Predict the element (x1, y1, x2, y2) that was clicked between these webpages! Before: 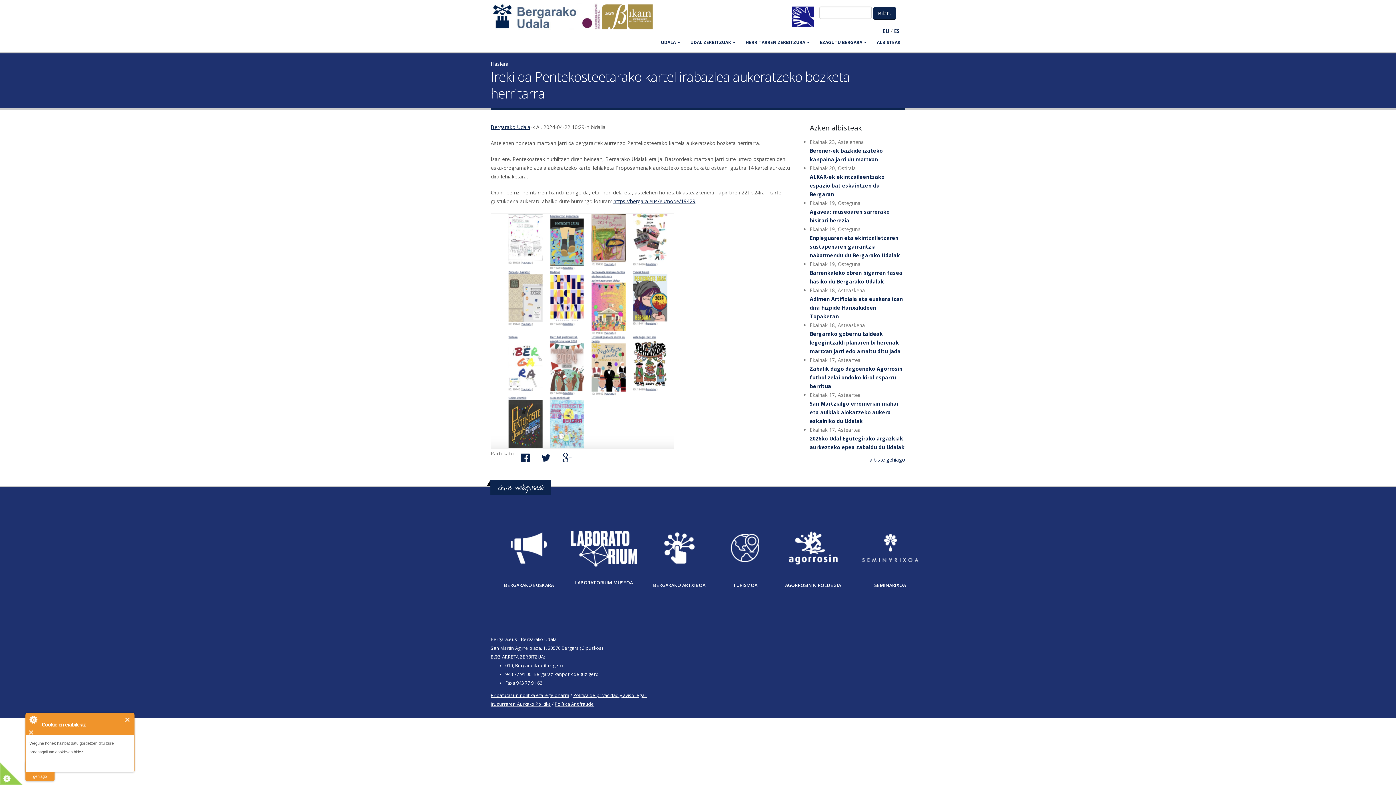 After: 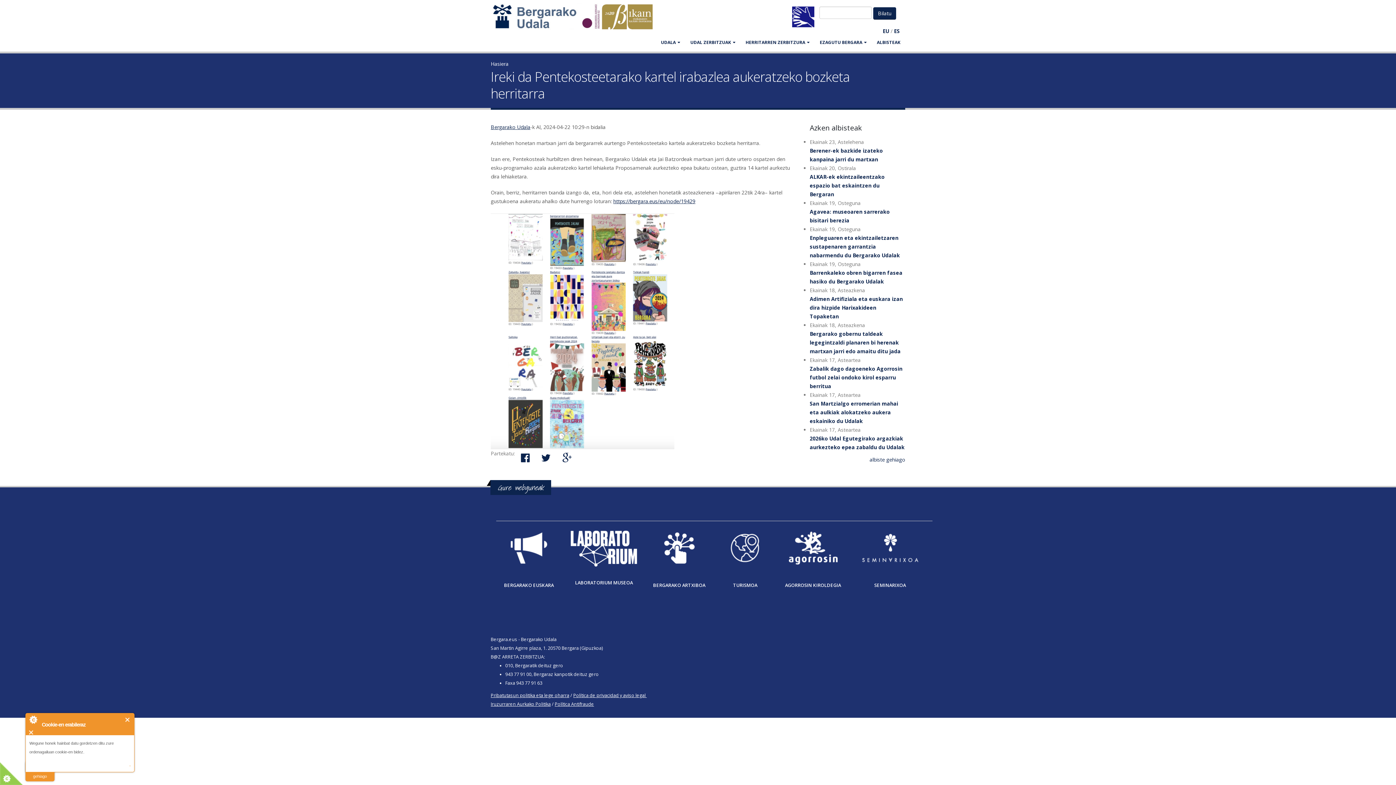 Action: bbox: (502, 544, 556, 551)